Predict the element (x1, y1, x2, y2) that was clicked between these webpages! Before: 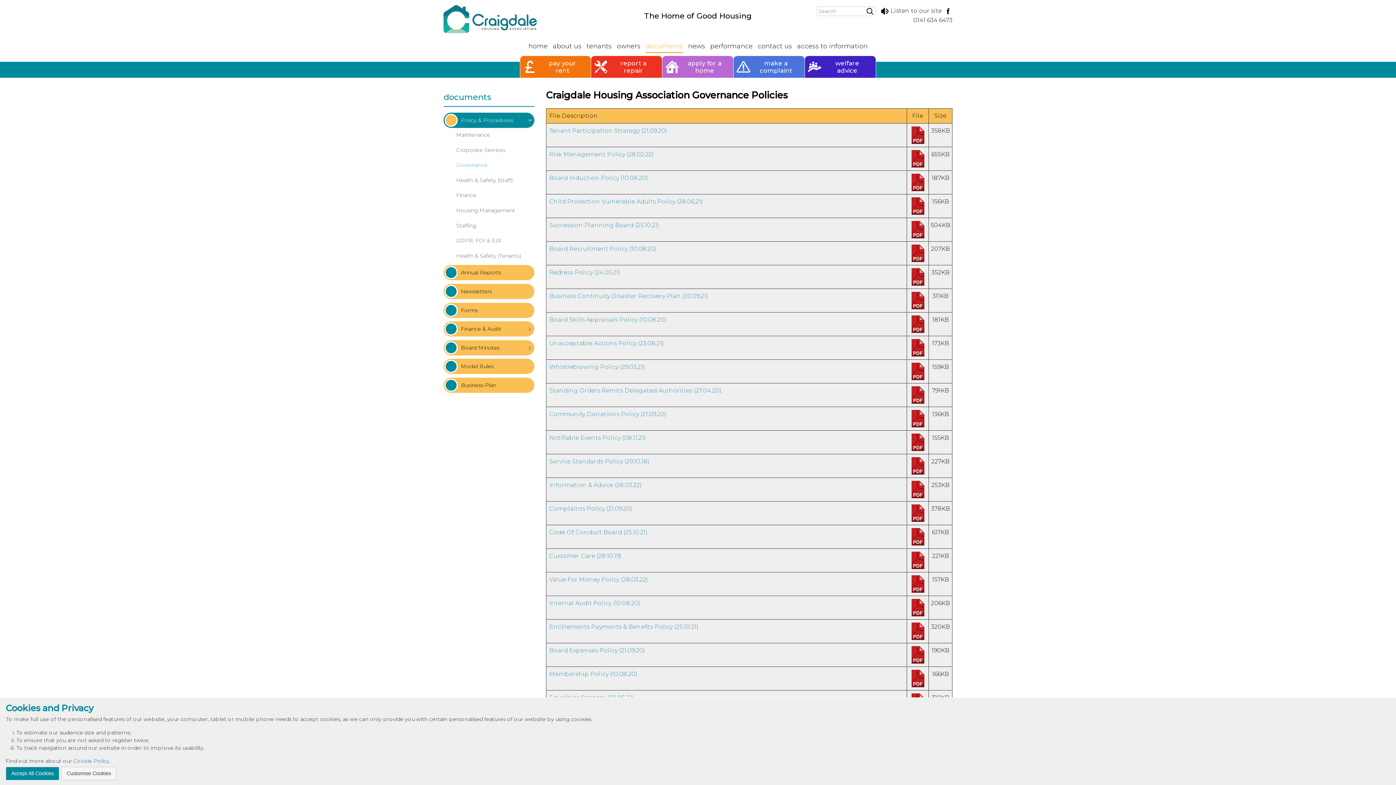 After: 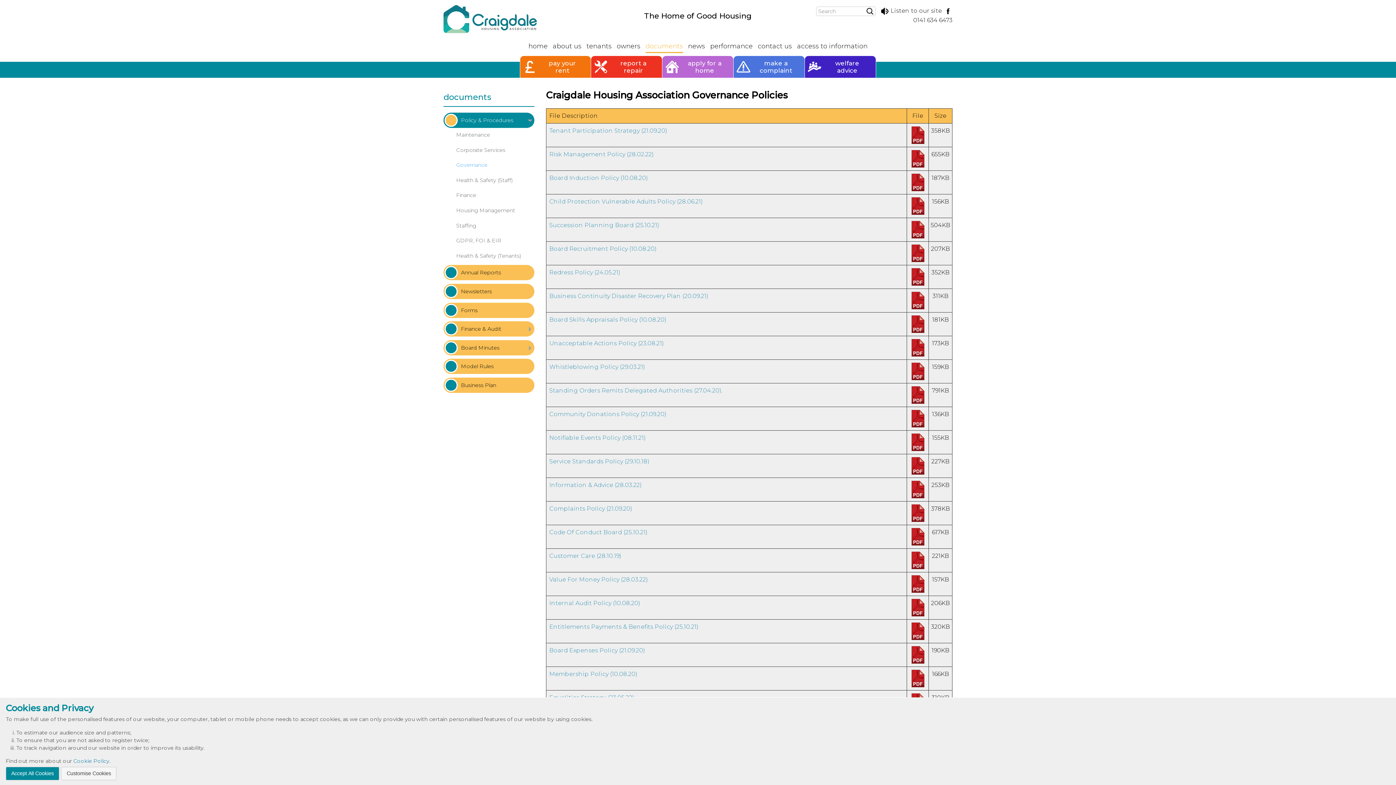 Action: bbox: (909, 509, 926, 516)